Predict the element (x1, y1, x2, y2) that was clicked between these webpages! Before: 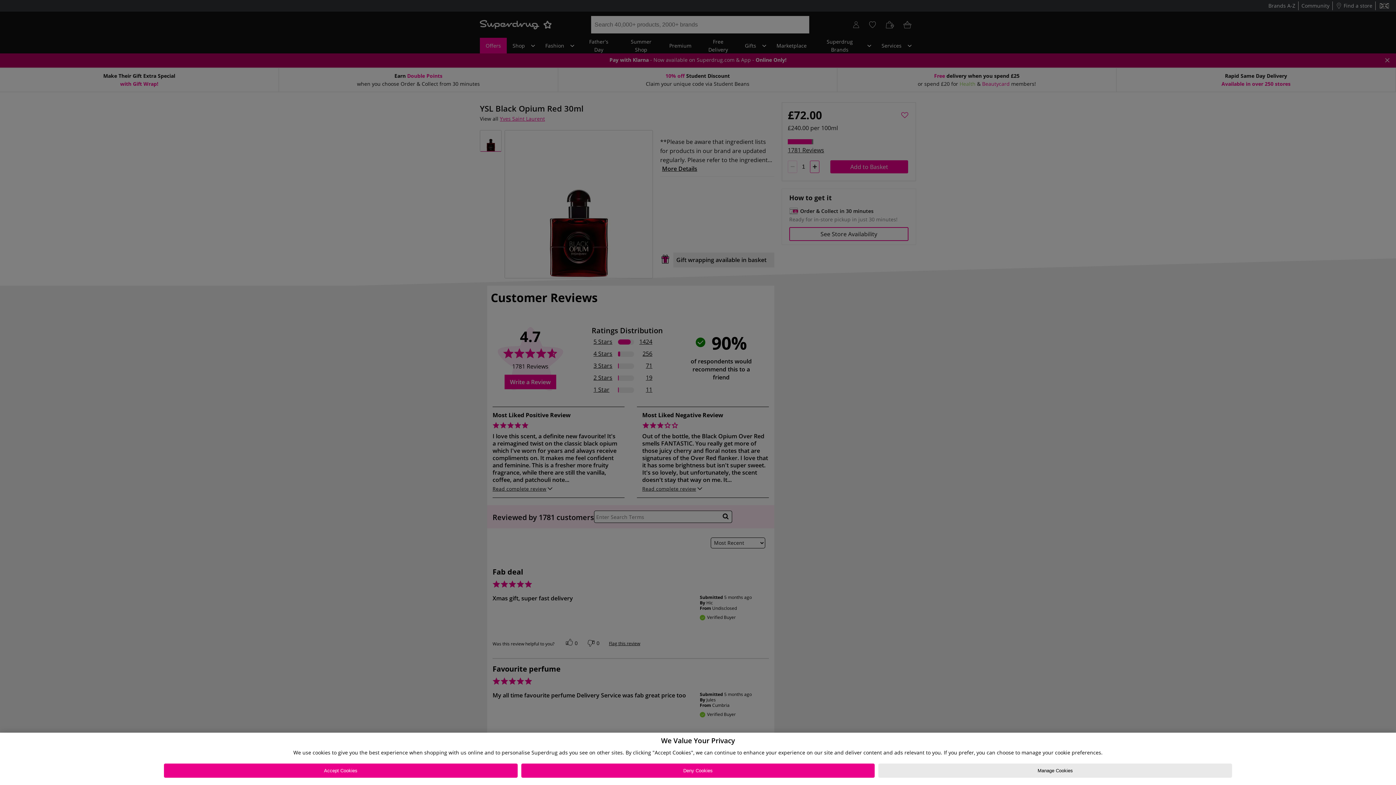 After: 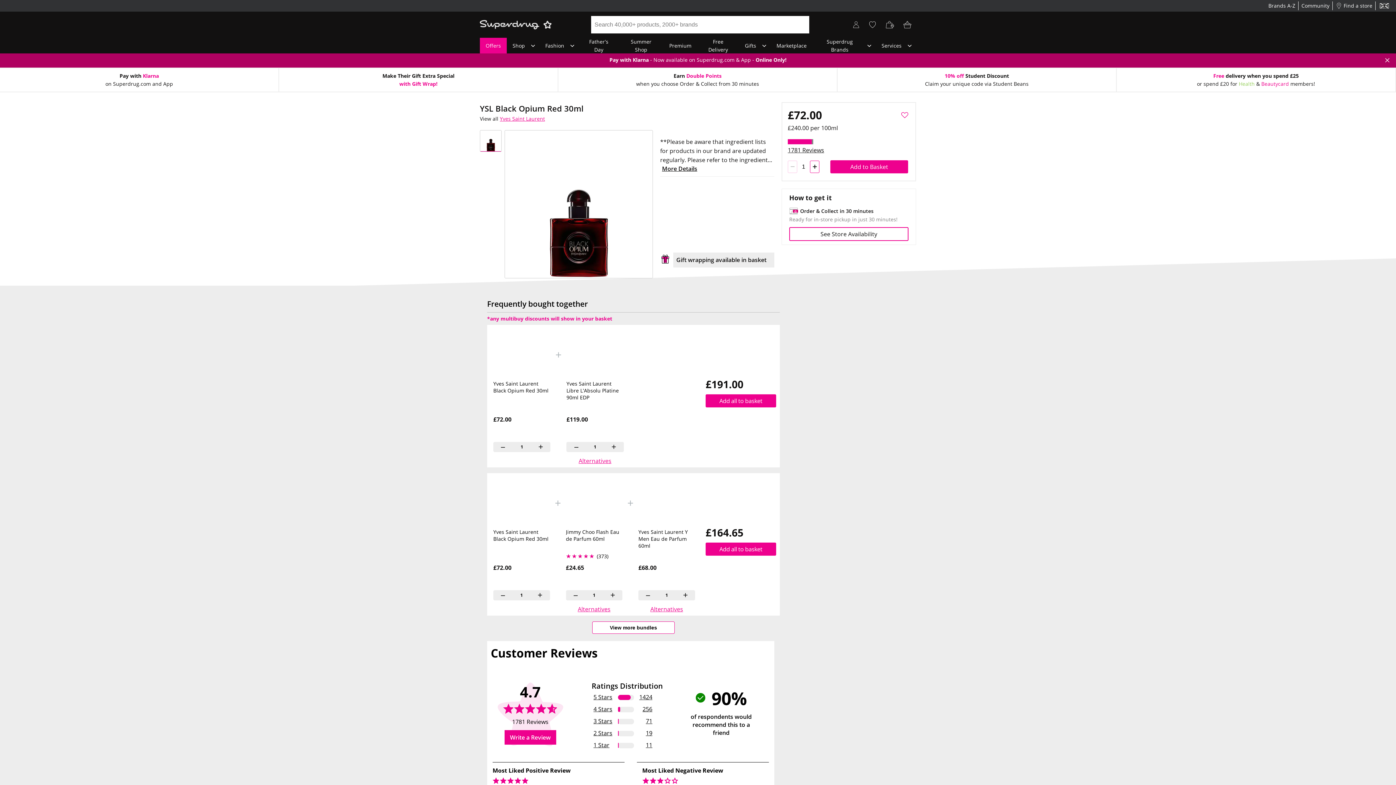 Action: bbox: (163, 764, 517, 778) label: Accept Cookies